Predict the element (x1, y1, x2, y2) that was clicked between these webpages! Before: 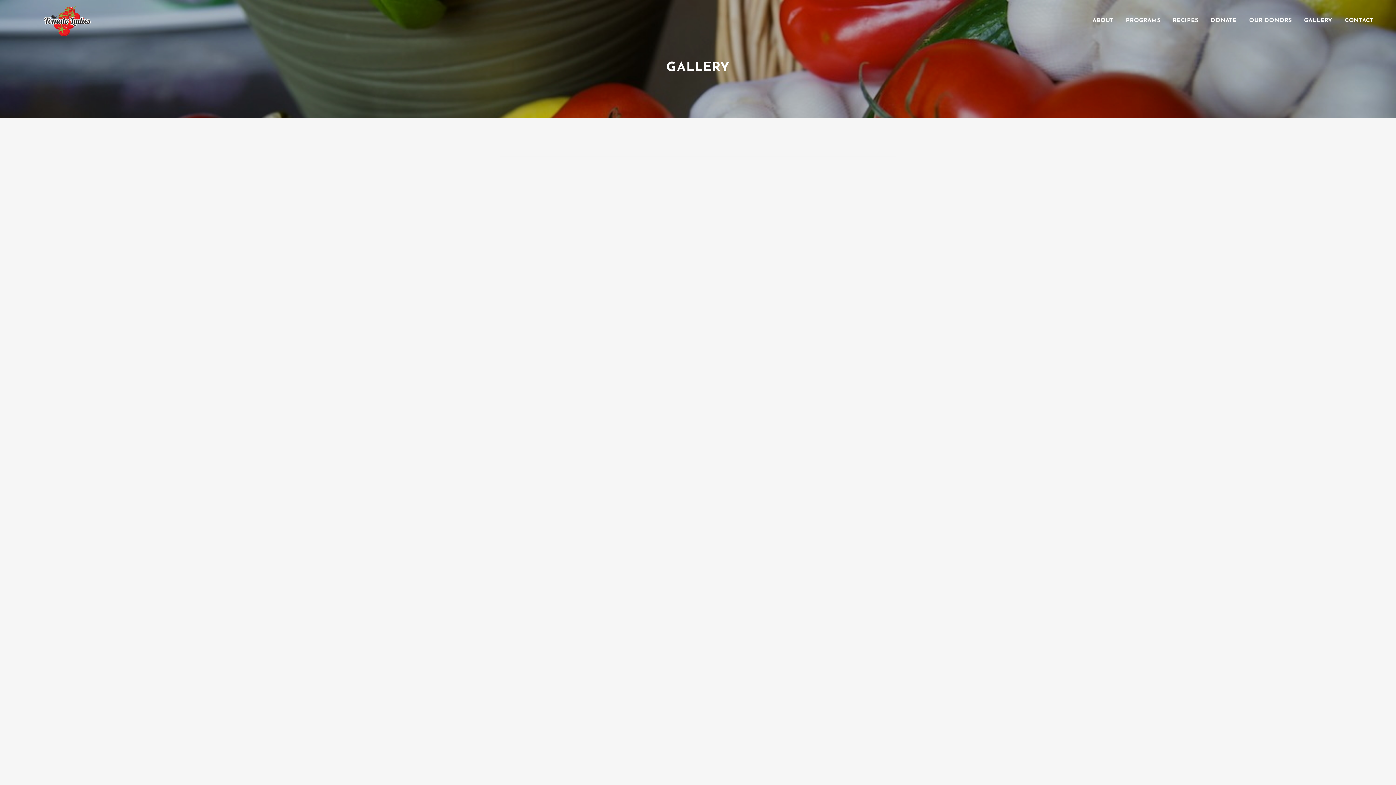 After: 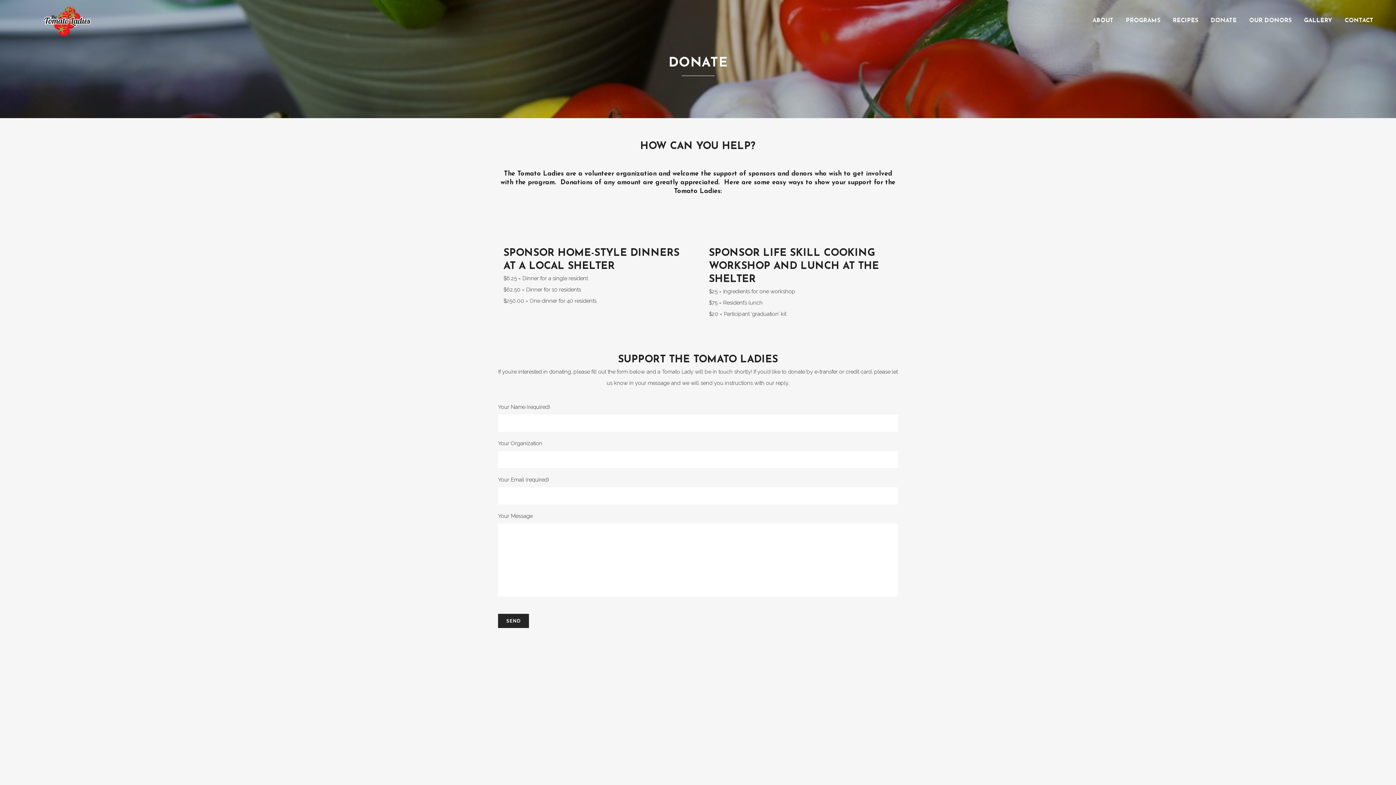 Action: bbox: (1204, 0, 1243, 41) label: DONATE